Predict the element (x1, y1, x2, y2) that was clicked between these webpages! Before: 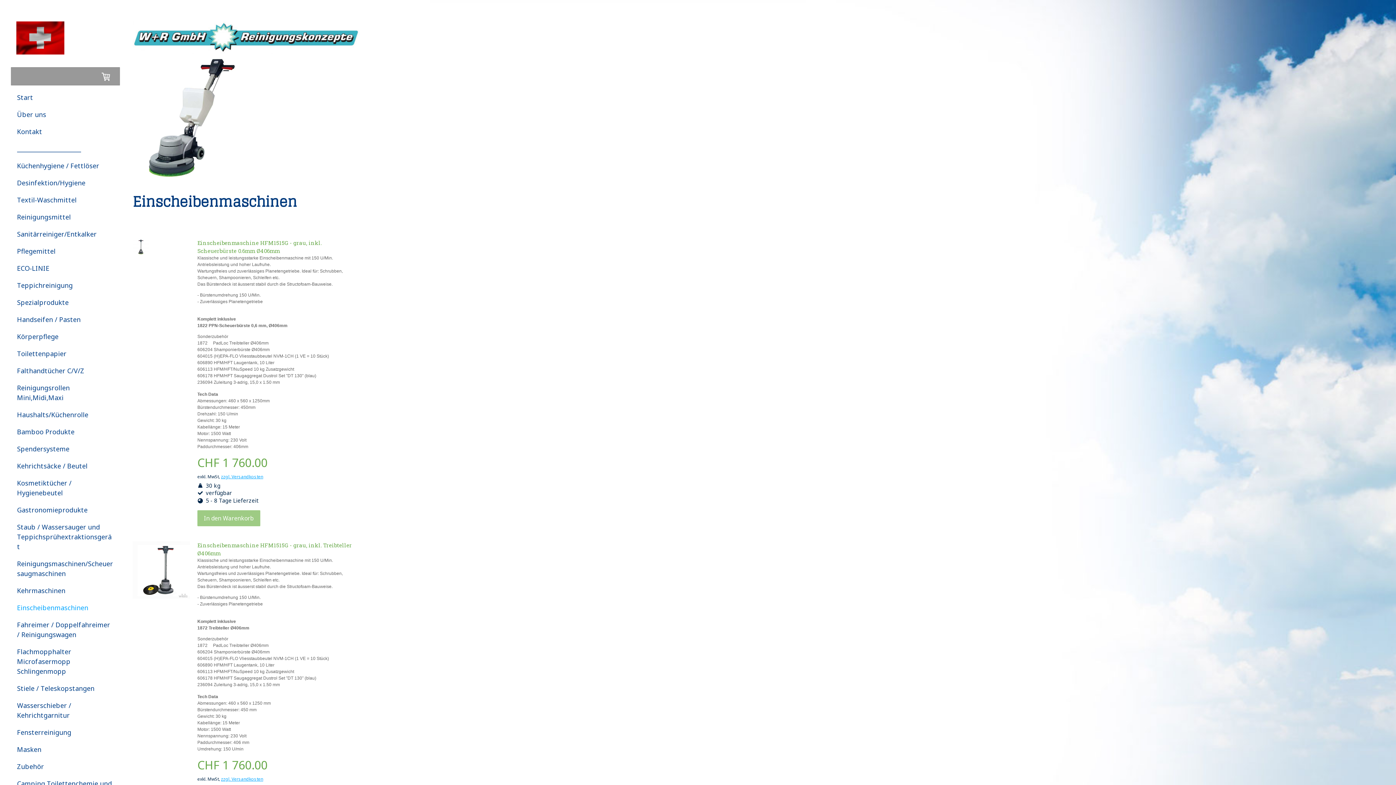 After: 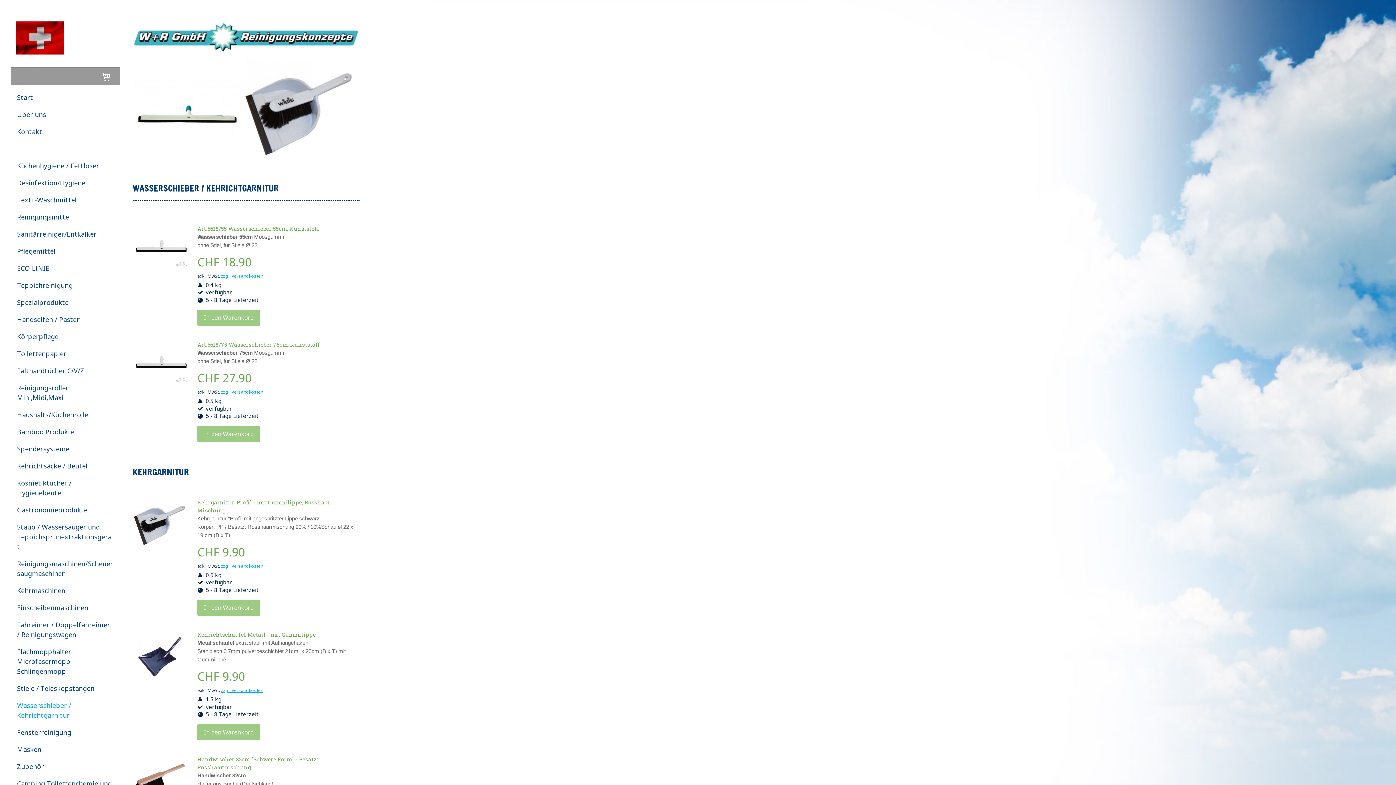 Action: label: Wasserschieber / Kehrichtgarnitur bbox: (10, 697, 120, 724)